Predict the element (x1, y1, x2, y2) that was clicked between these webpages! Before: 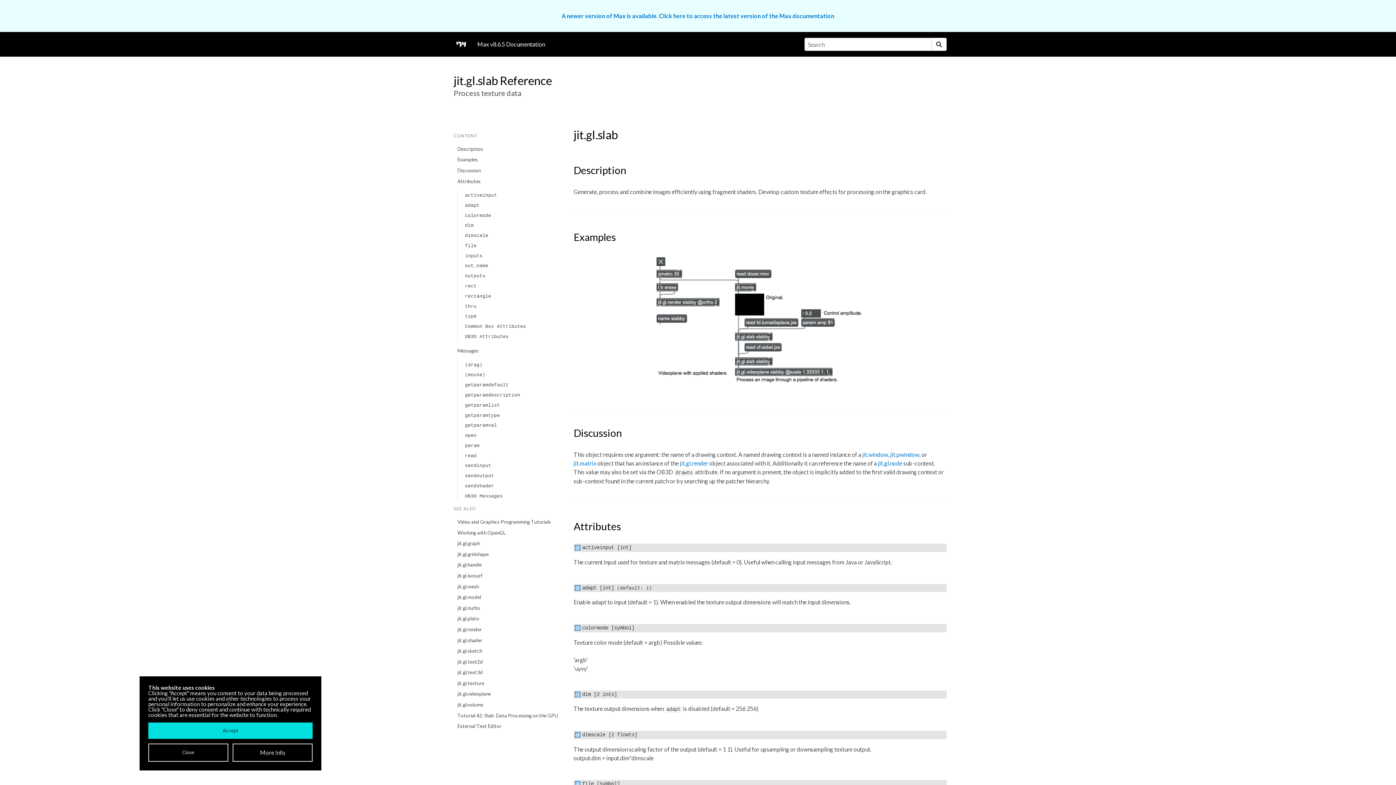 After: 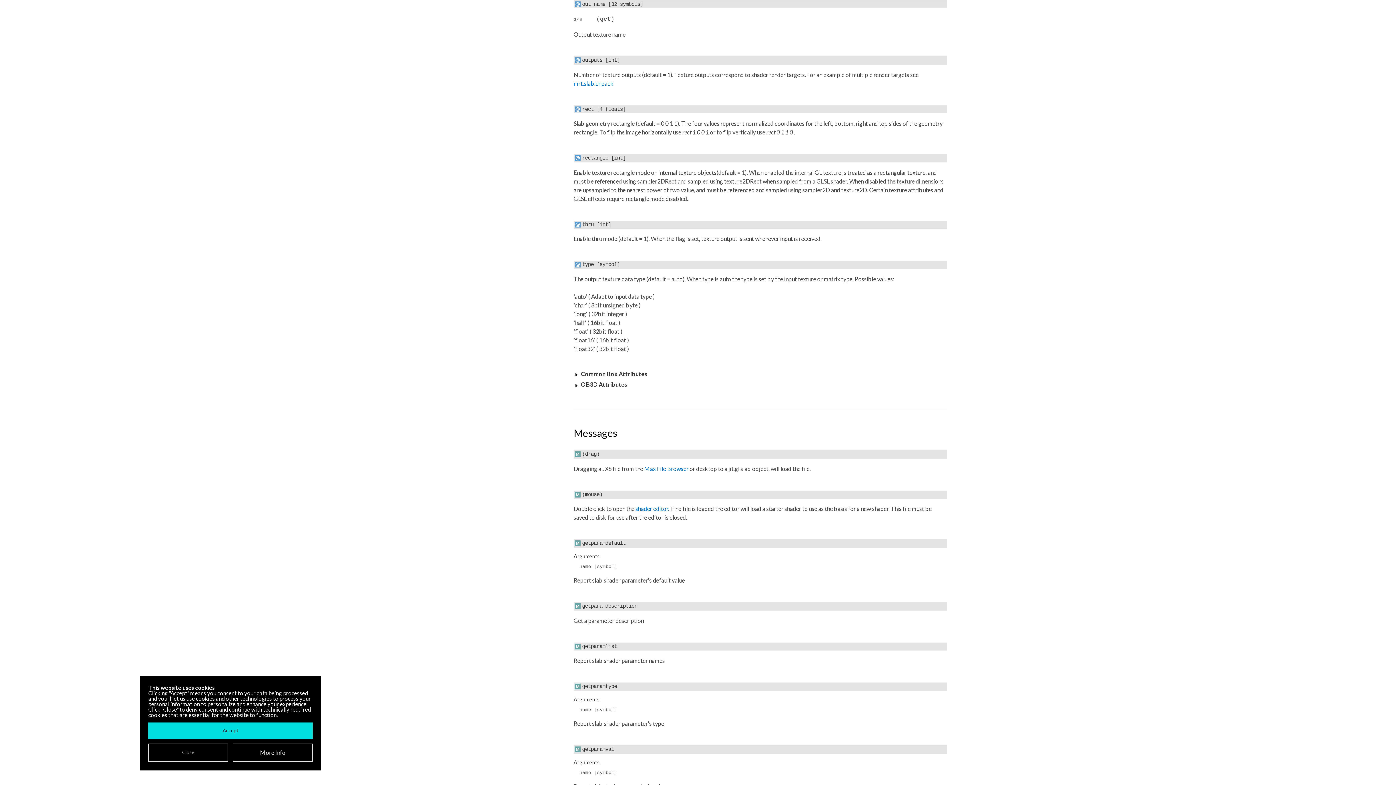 Action: label: out_name bbox: (461, 261, 565, 271)